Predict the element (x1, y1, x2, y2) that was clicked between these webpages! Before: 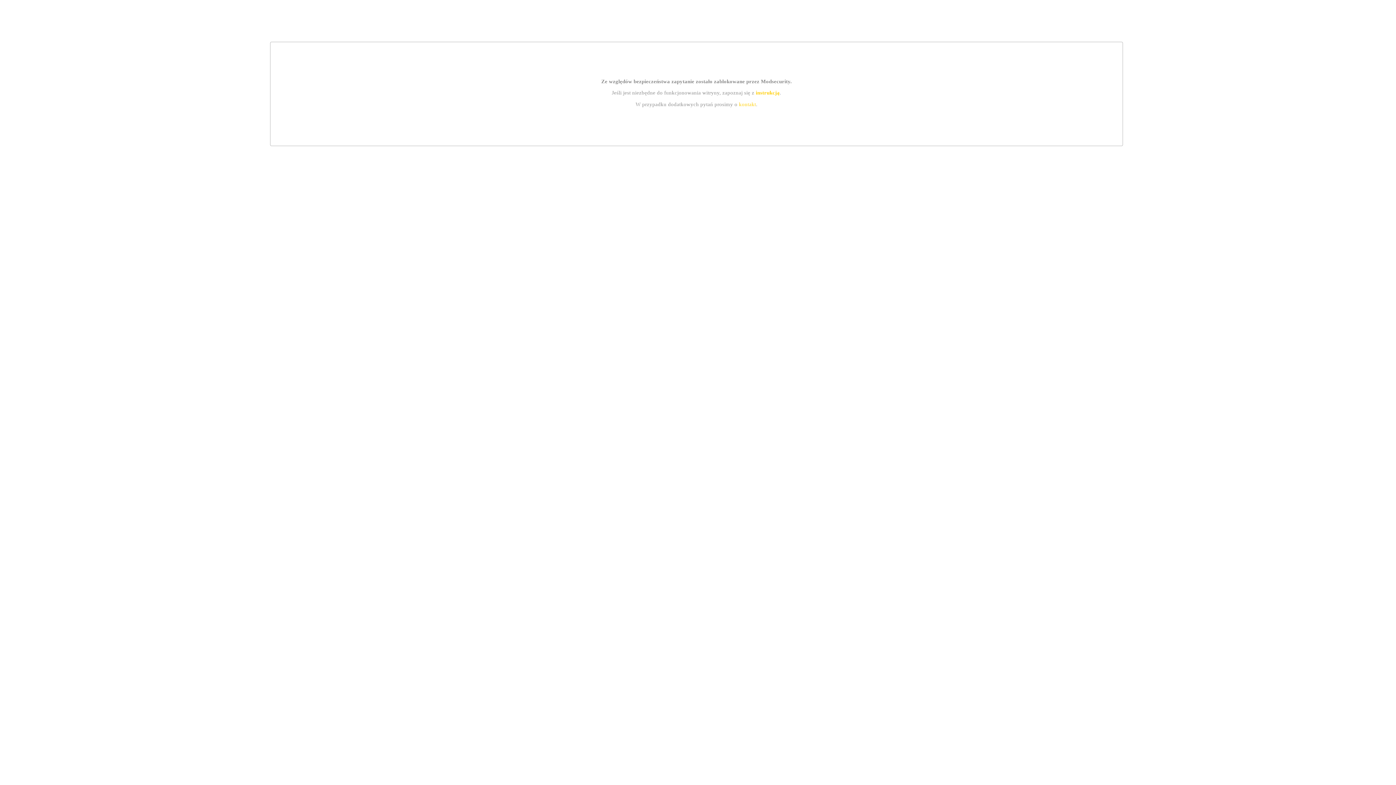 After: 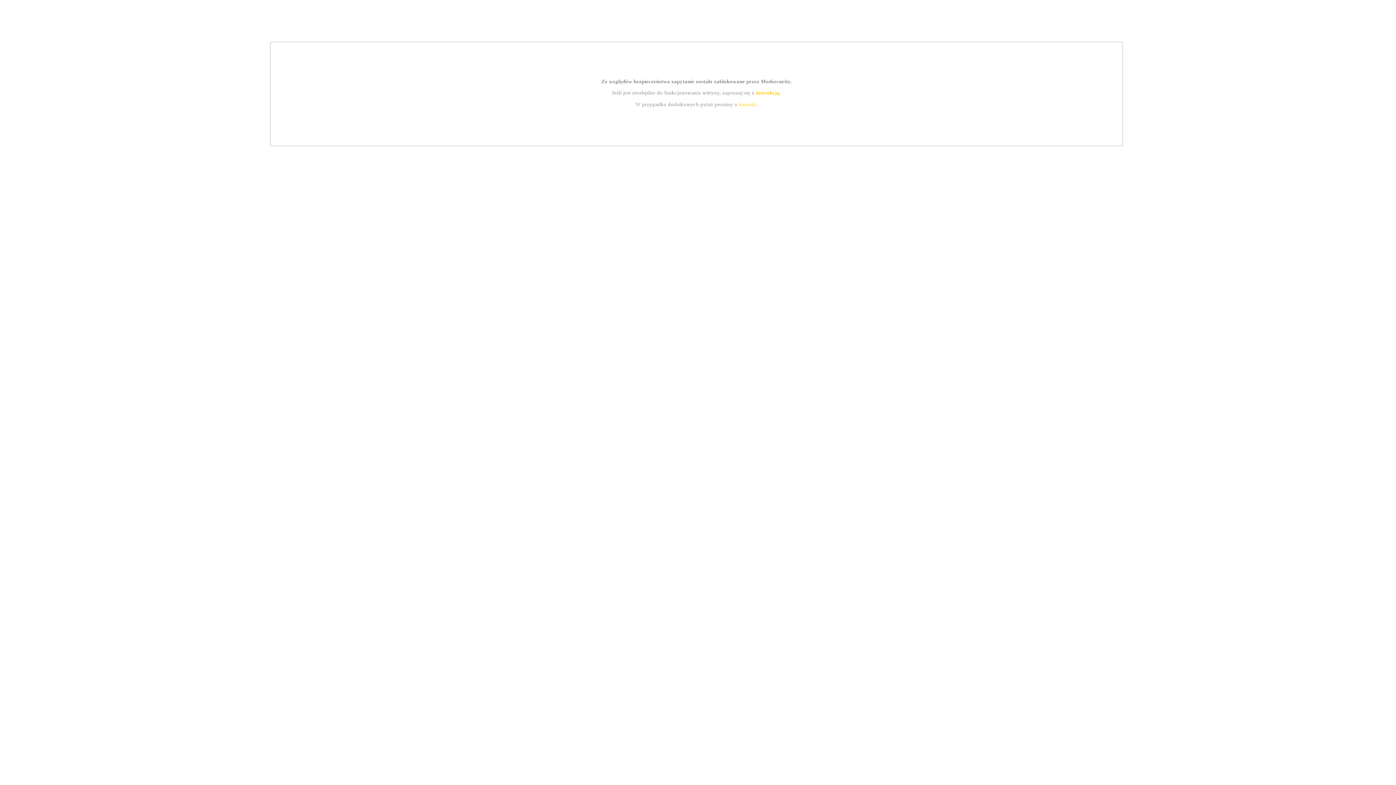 Action: label: kontakt bbox: (739, 101, 756, 107)